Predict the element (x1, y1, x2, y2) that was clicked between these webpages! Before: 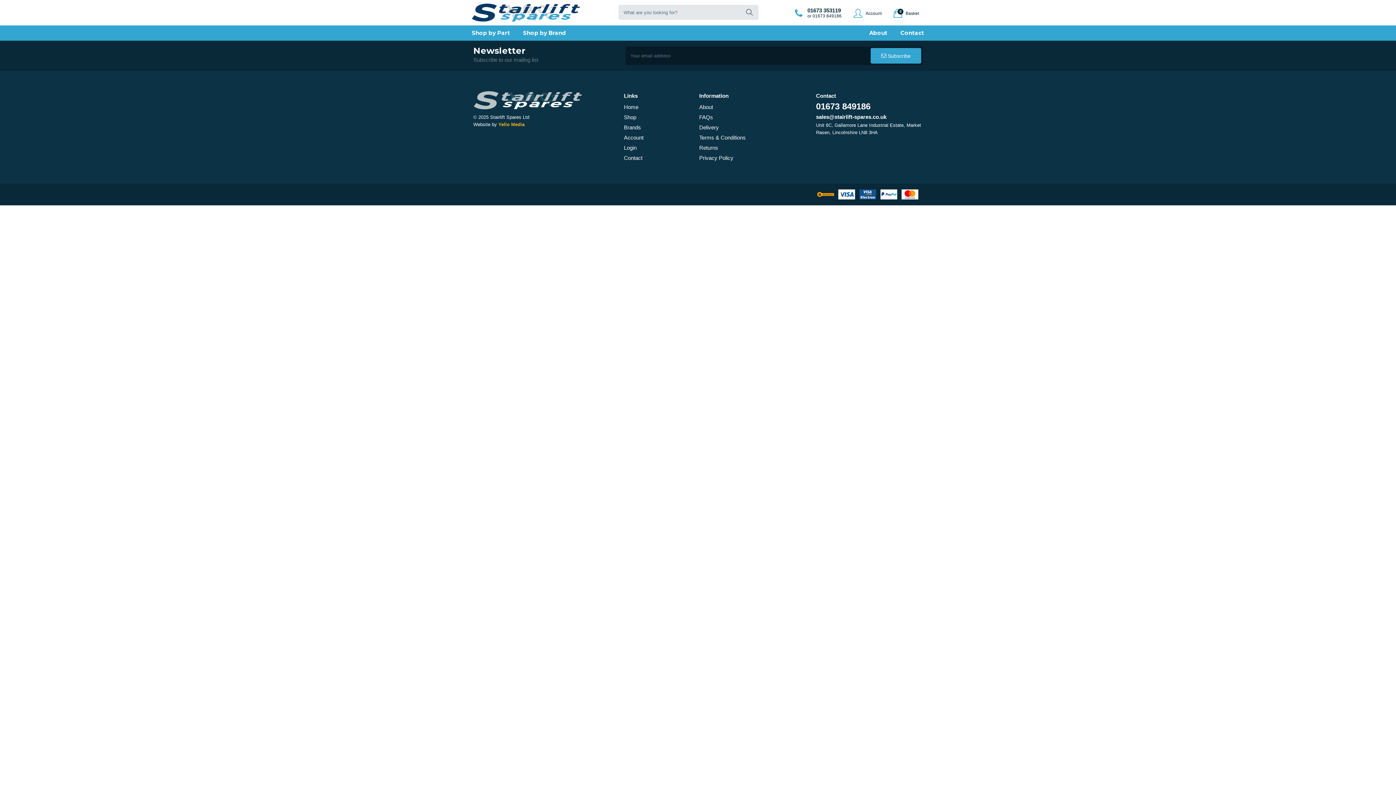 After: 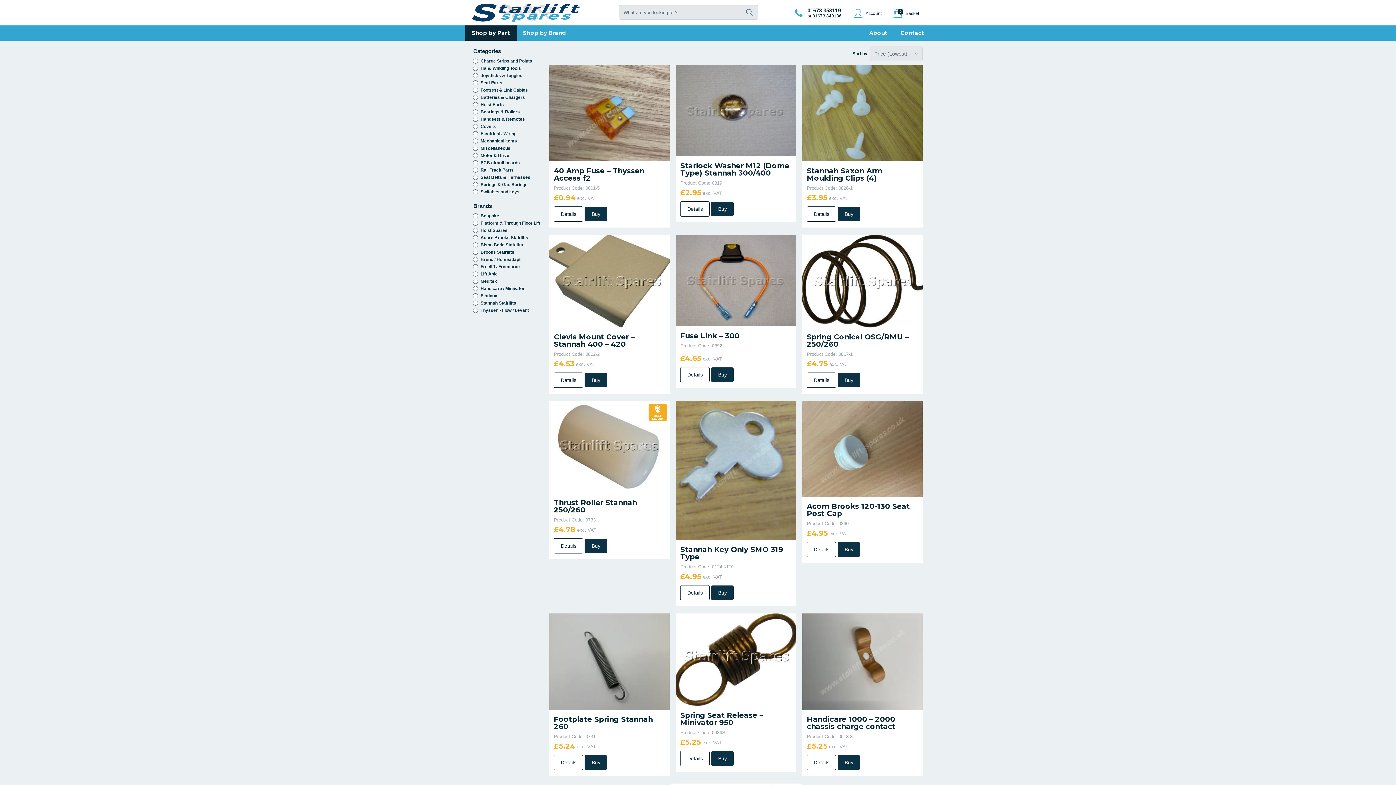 Action: bbox: (624, 112, 696, 122) label: Shop